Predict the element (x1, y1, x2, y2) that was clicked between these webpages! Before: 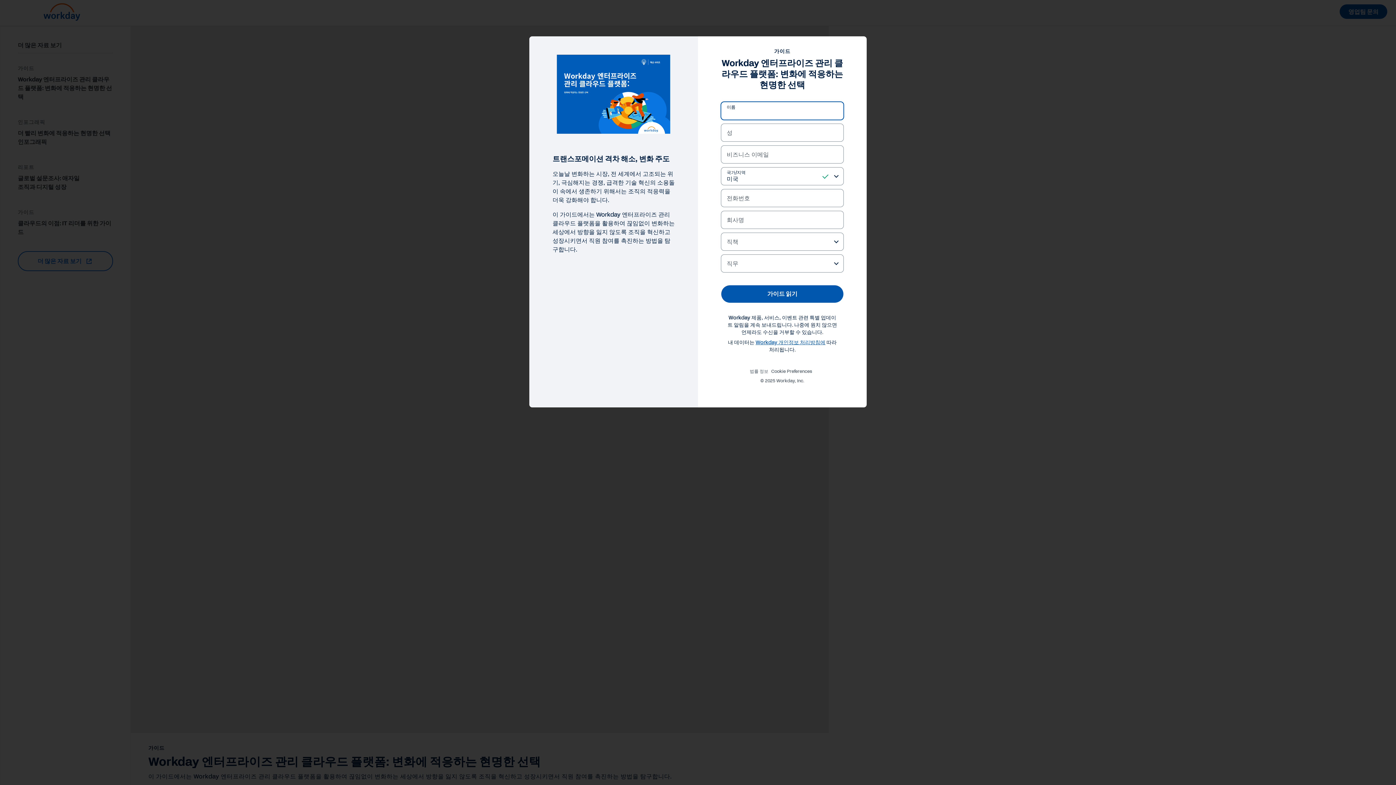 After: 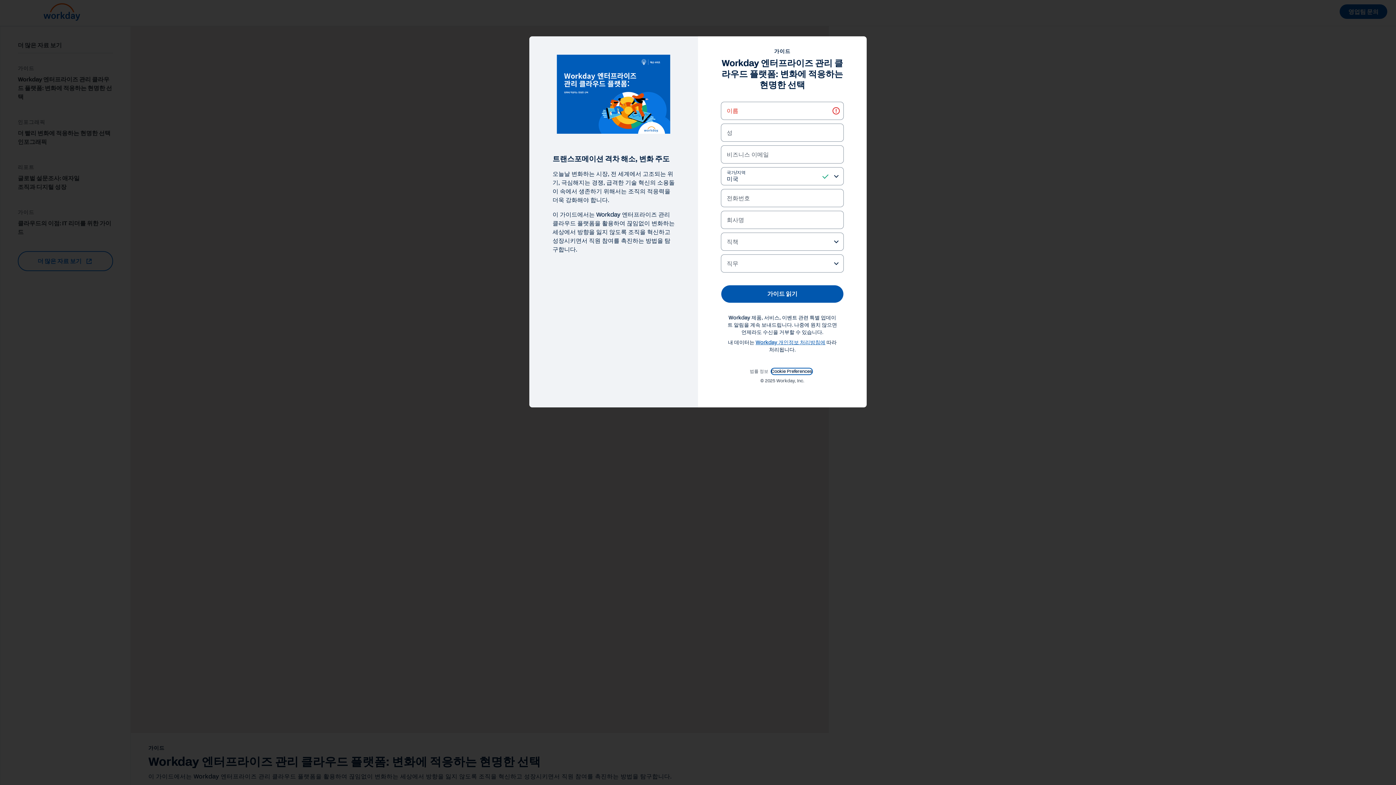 Action: bbox: (771, 120, 812, 125) label: Cookie Preferences